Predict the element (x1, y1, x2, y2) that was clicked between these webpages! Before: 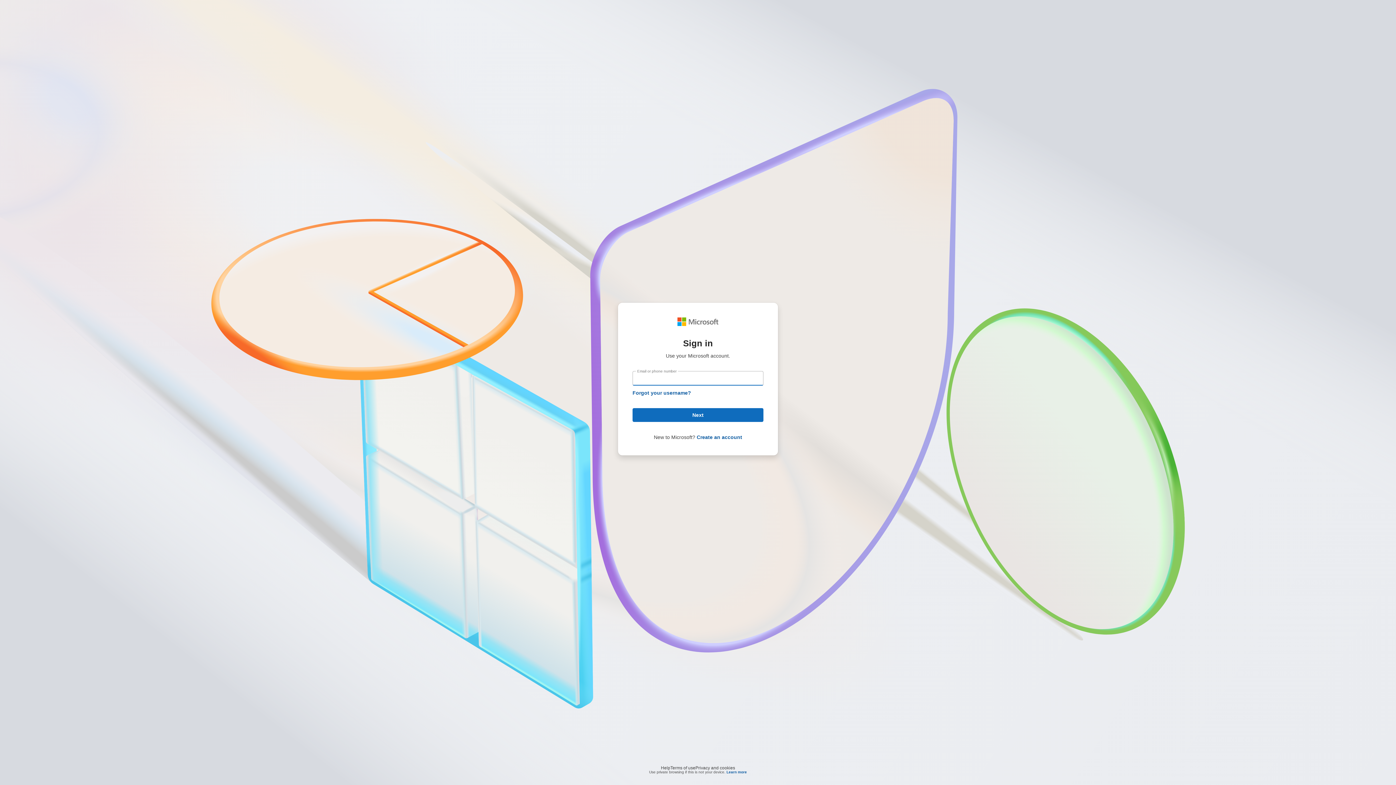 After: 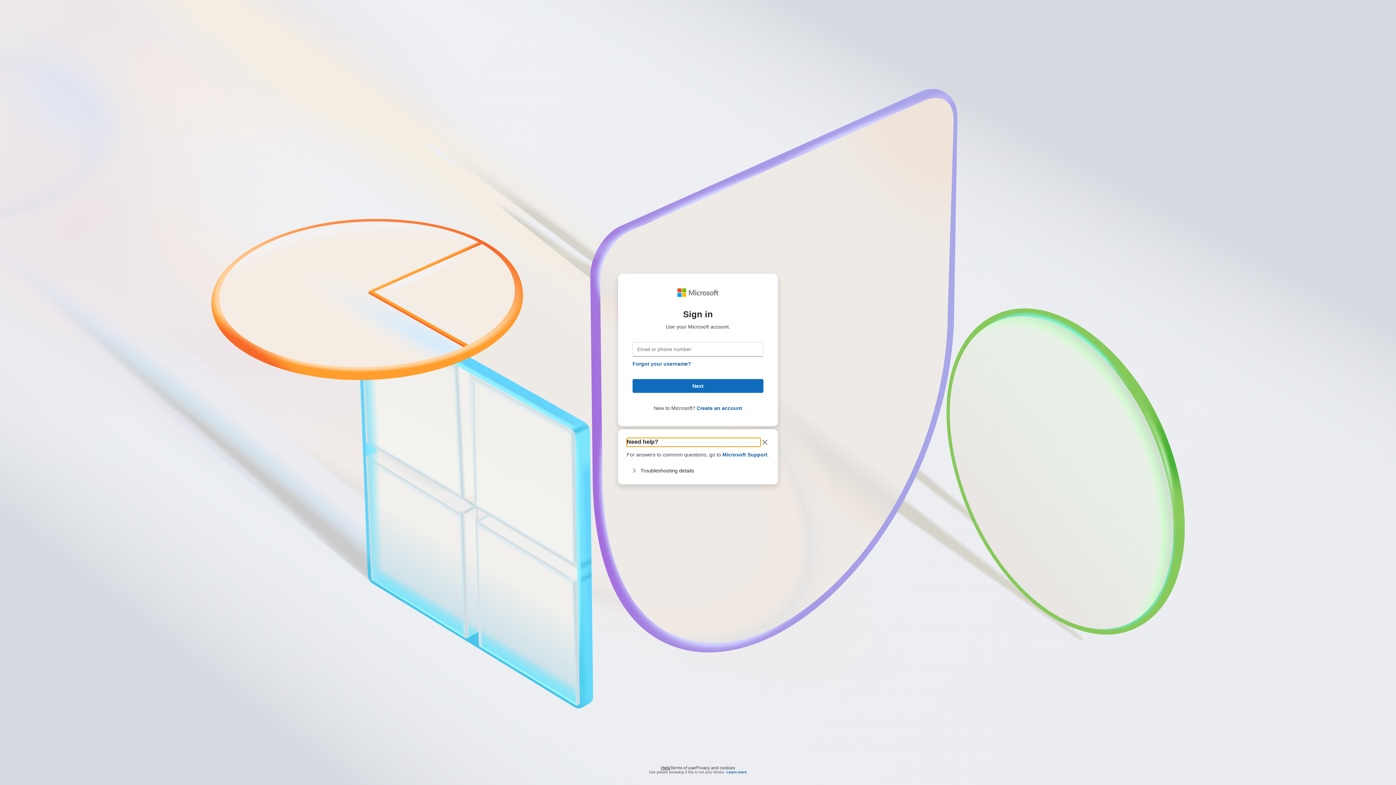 Action: bbox: (661, 764, 670, 768) label: Help